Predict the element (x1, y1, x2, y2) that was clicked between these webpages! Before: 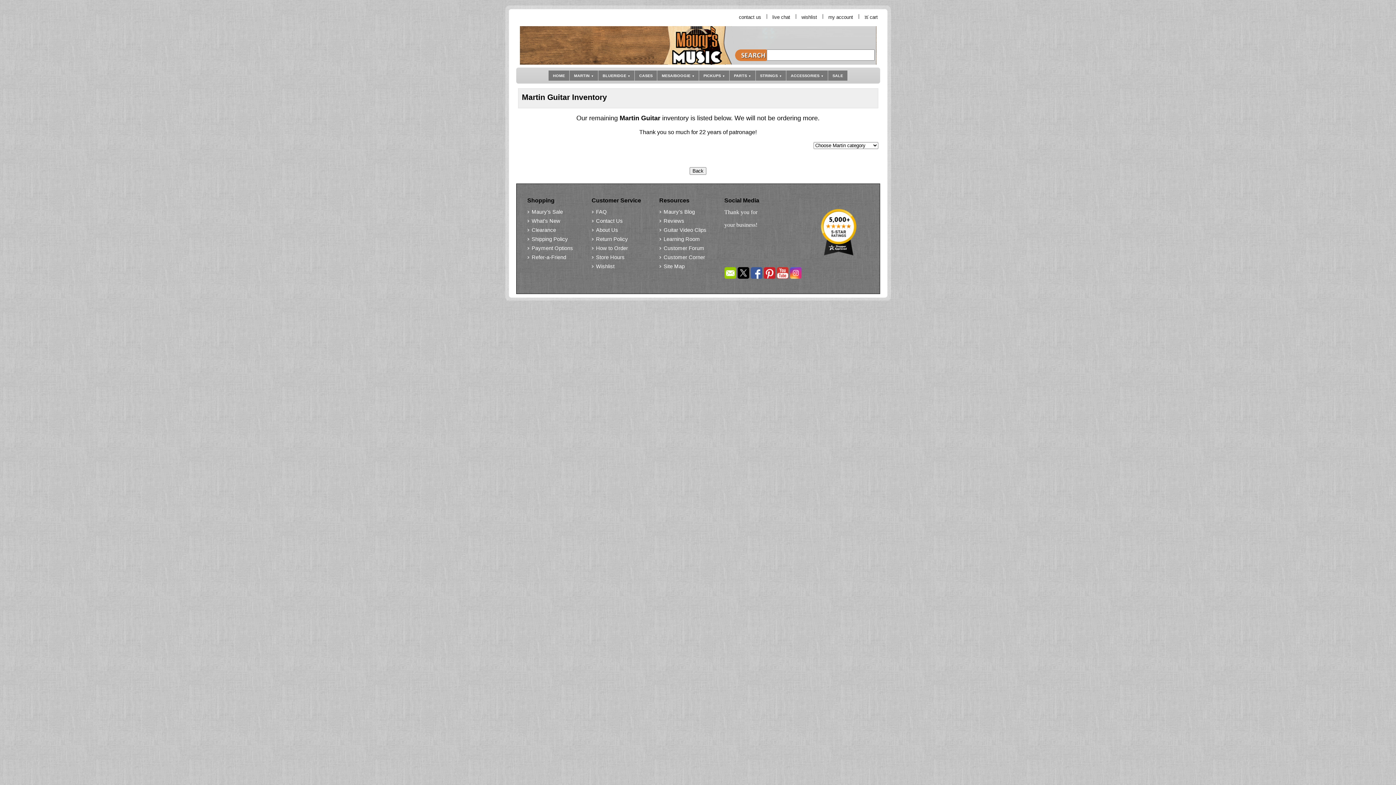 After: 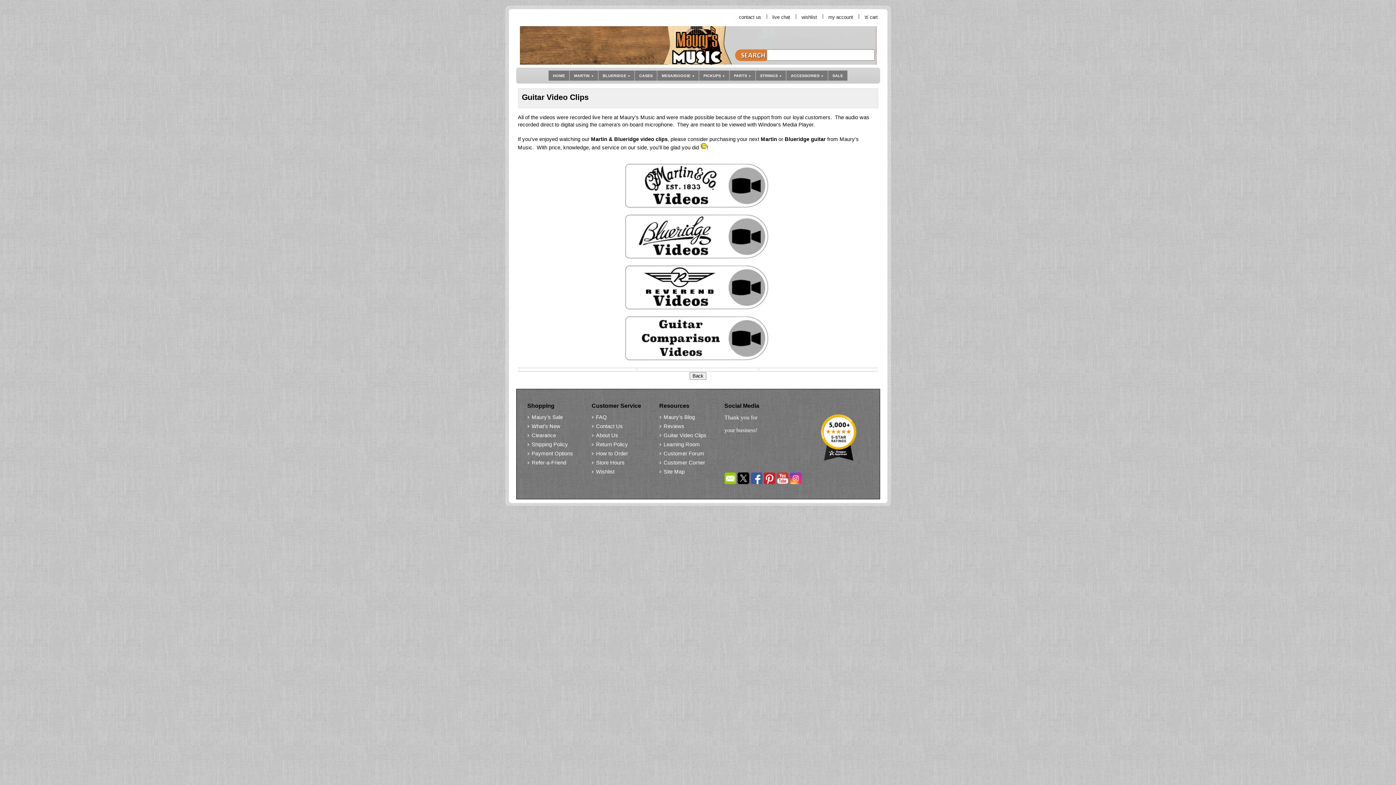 Action: bbox: (659, 226, 719, 233) label: Guitar Video Clips